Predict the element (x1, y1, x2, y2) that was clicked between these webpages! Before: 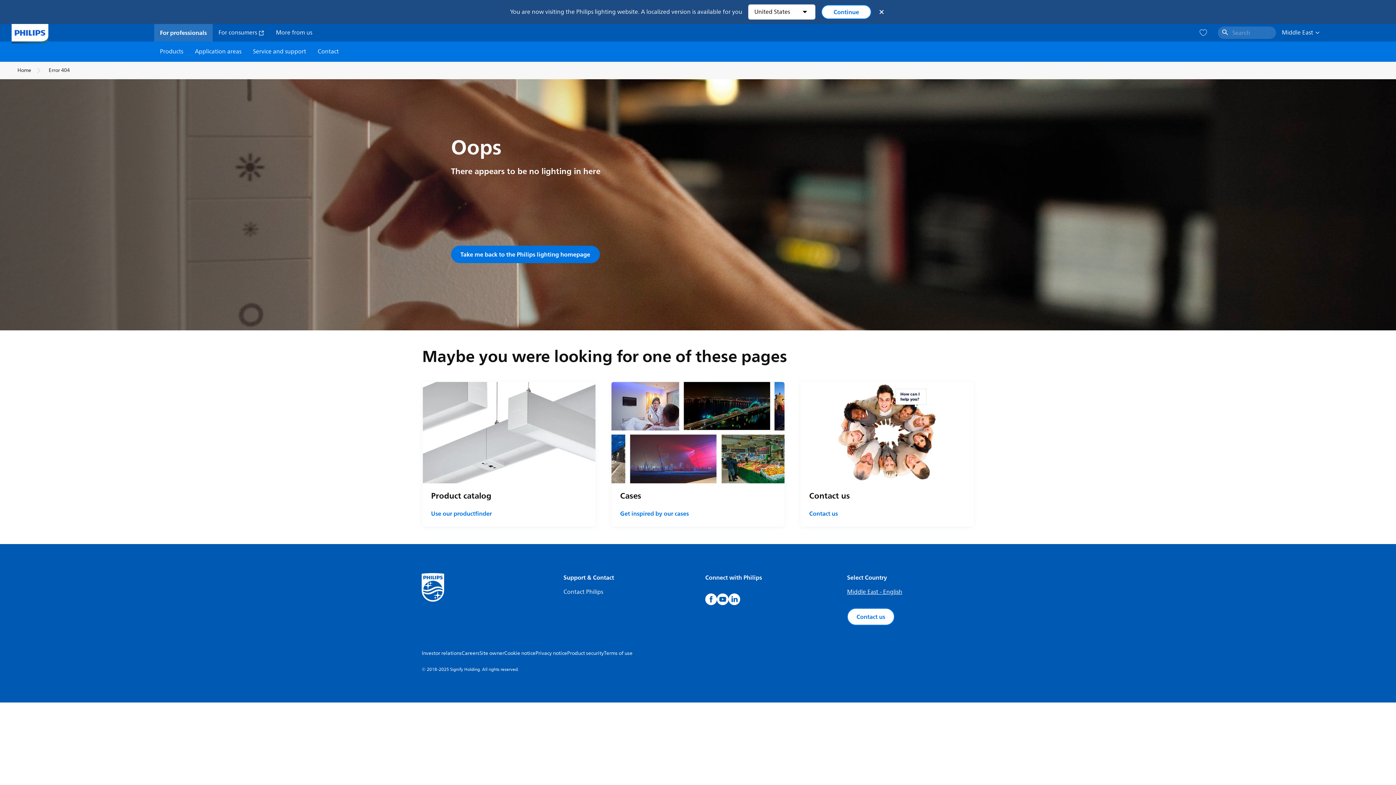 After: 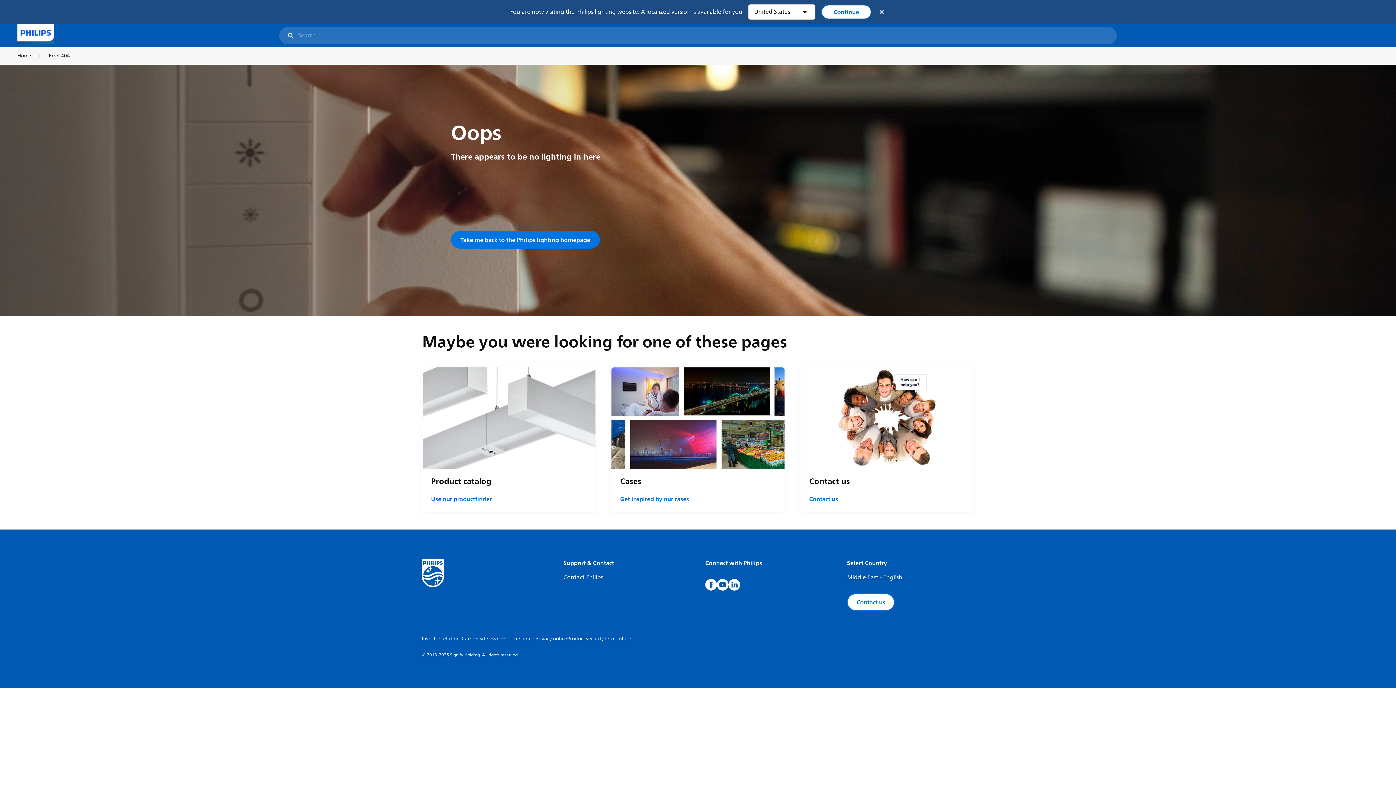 Action: label: Search bbox: (1218, 26, 1276, 38)